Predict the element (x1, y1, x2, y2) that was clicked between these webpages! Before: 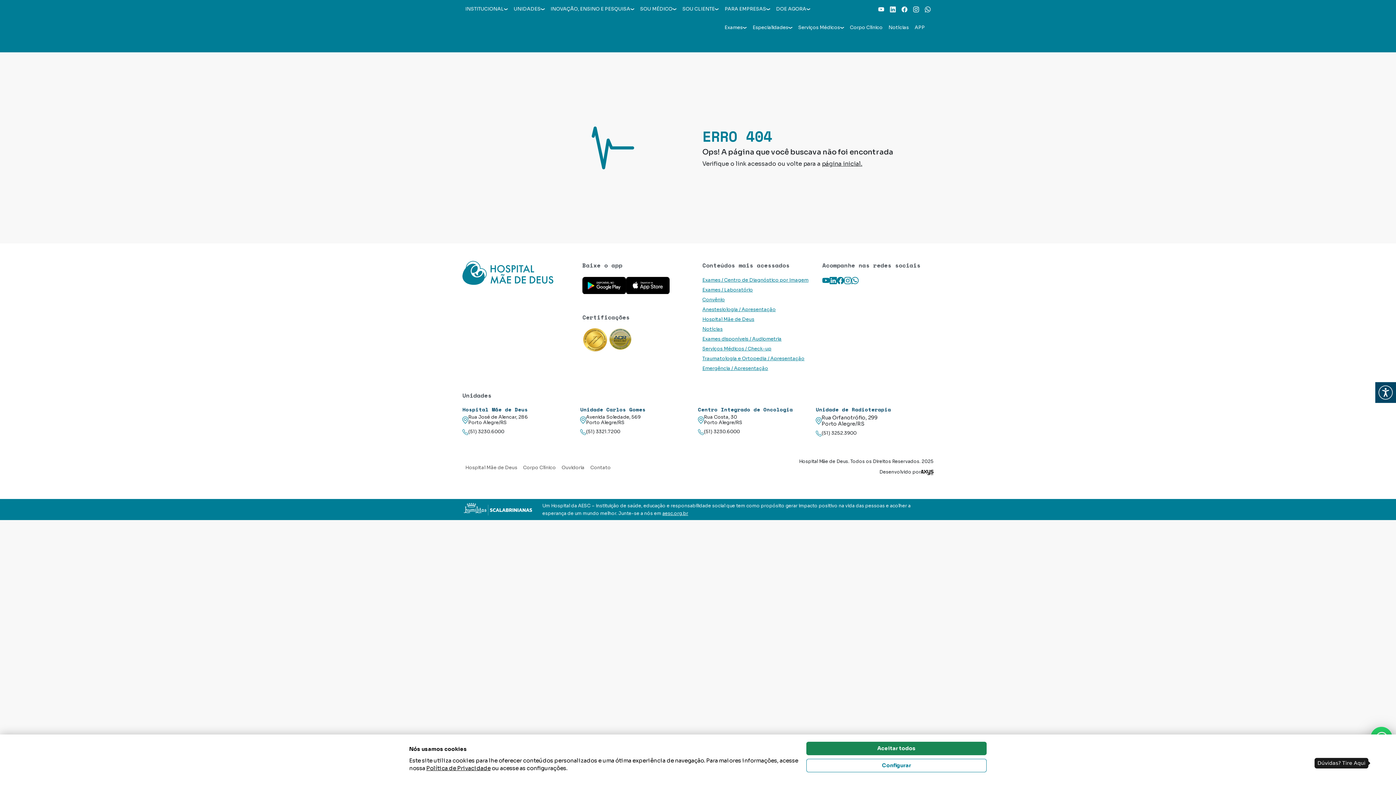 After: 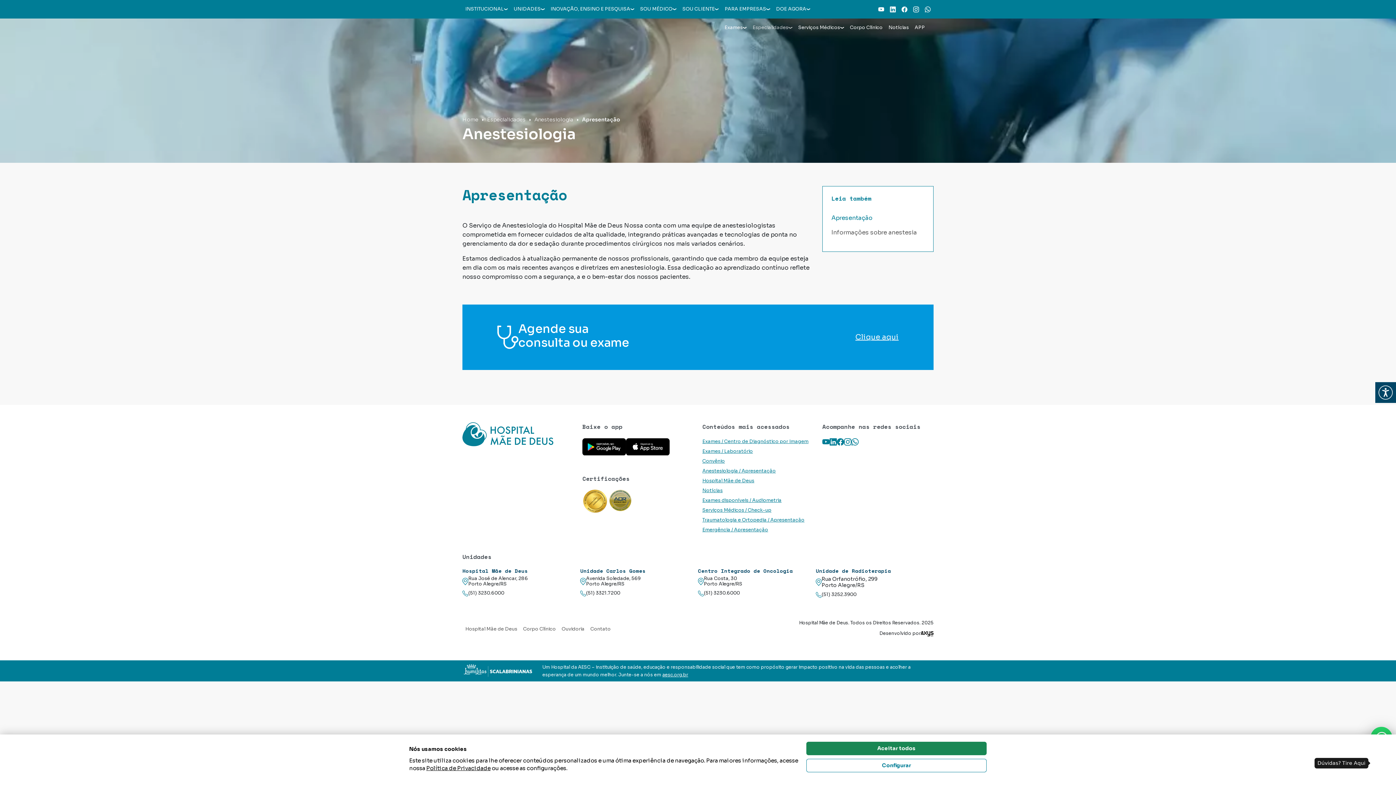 Action: bbox: (702, 305, 776, 314) label: Anestesiologia / Apresentação